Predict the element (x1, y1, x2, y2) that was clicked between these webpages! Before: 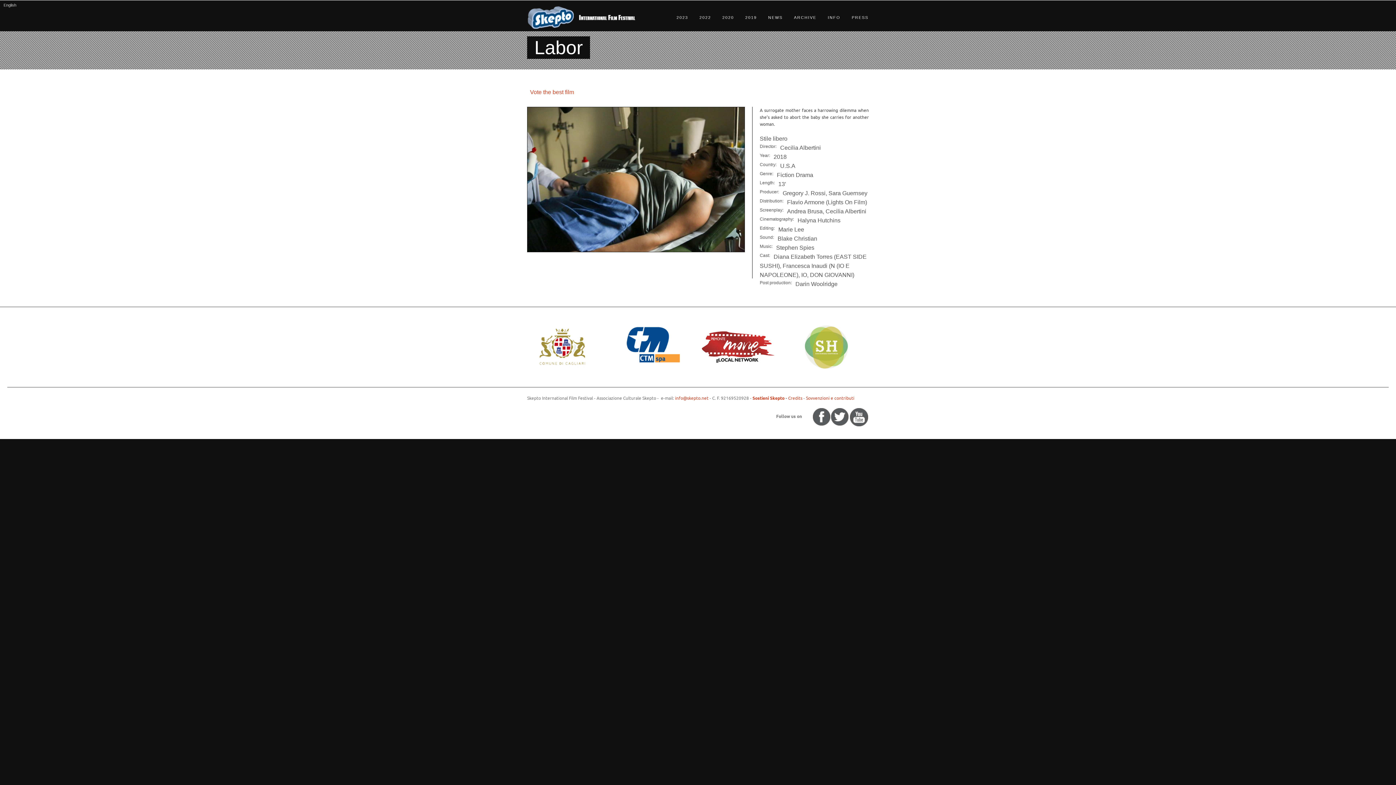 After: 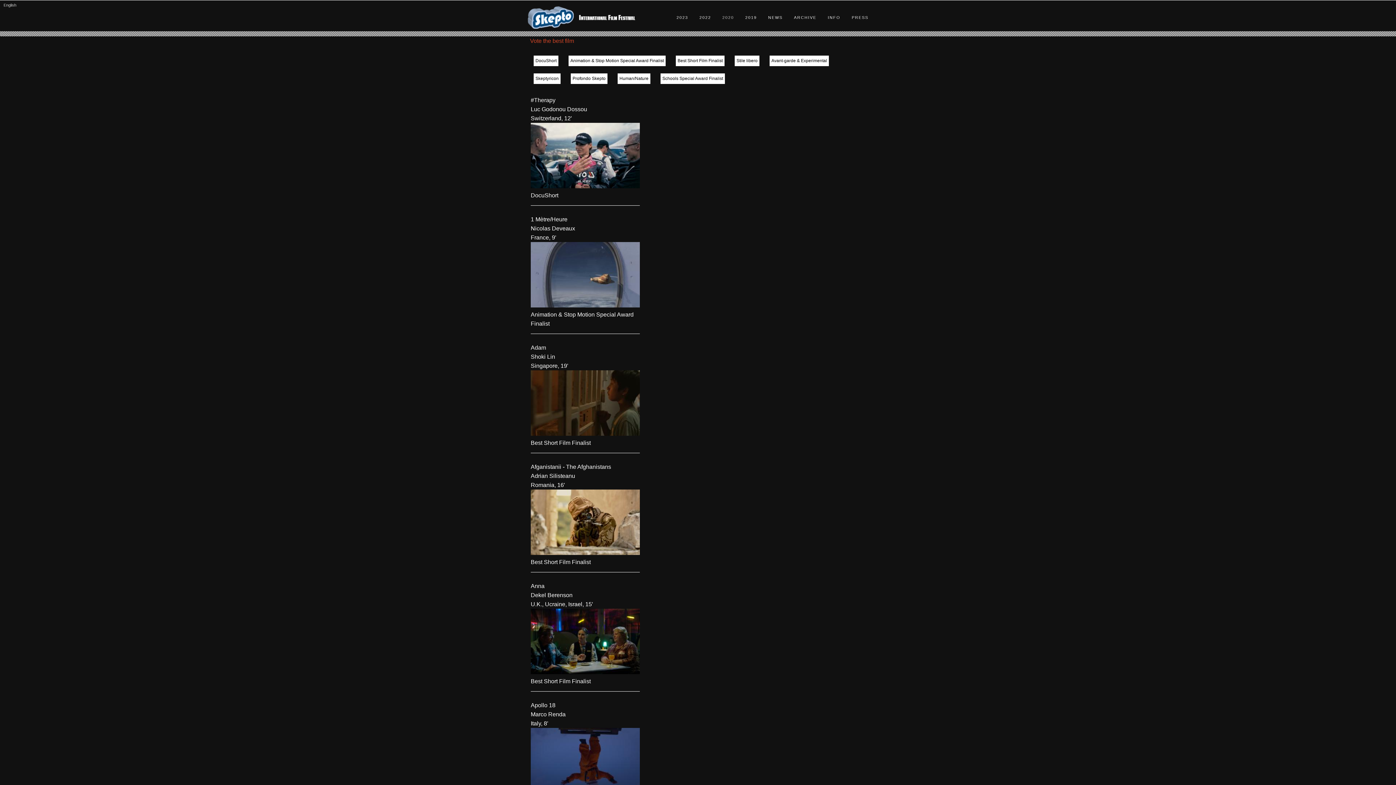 Action: label: 2020 bbox: (711, 15, 734, 19)